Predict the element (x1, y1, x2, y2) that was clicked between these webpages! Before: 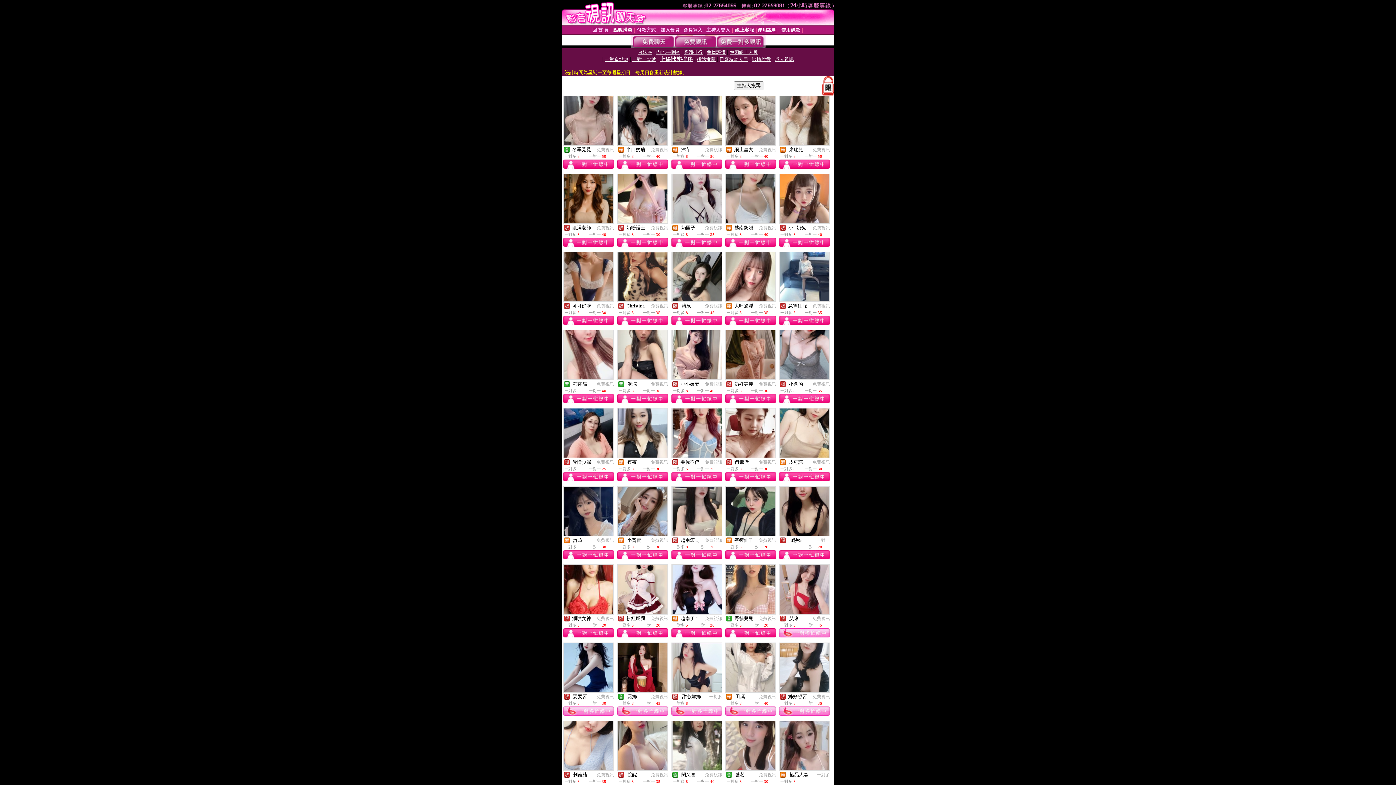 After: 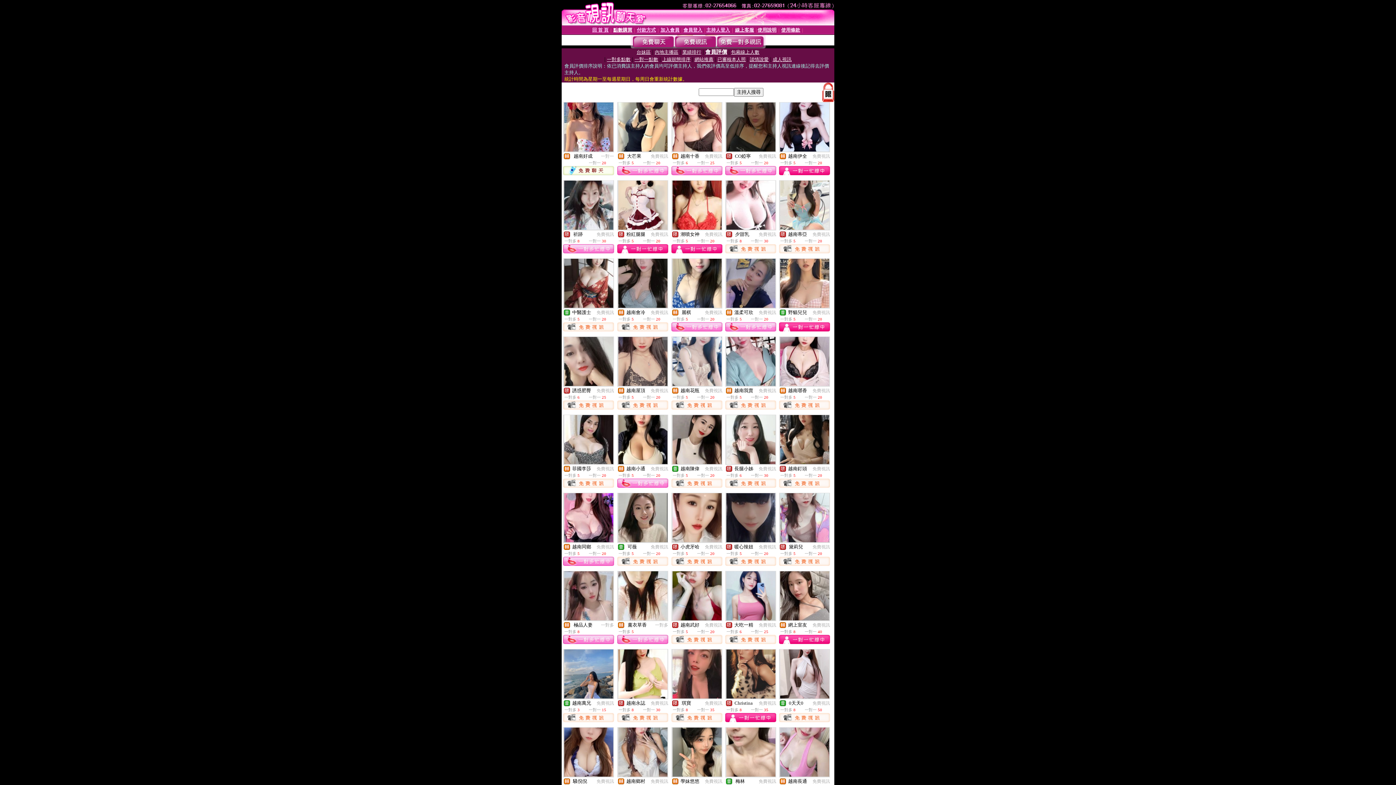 Action: label: 會員評價 bbox: (706, 49, 725, 54)